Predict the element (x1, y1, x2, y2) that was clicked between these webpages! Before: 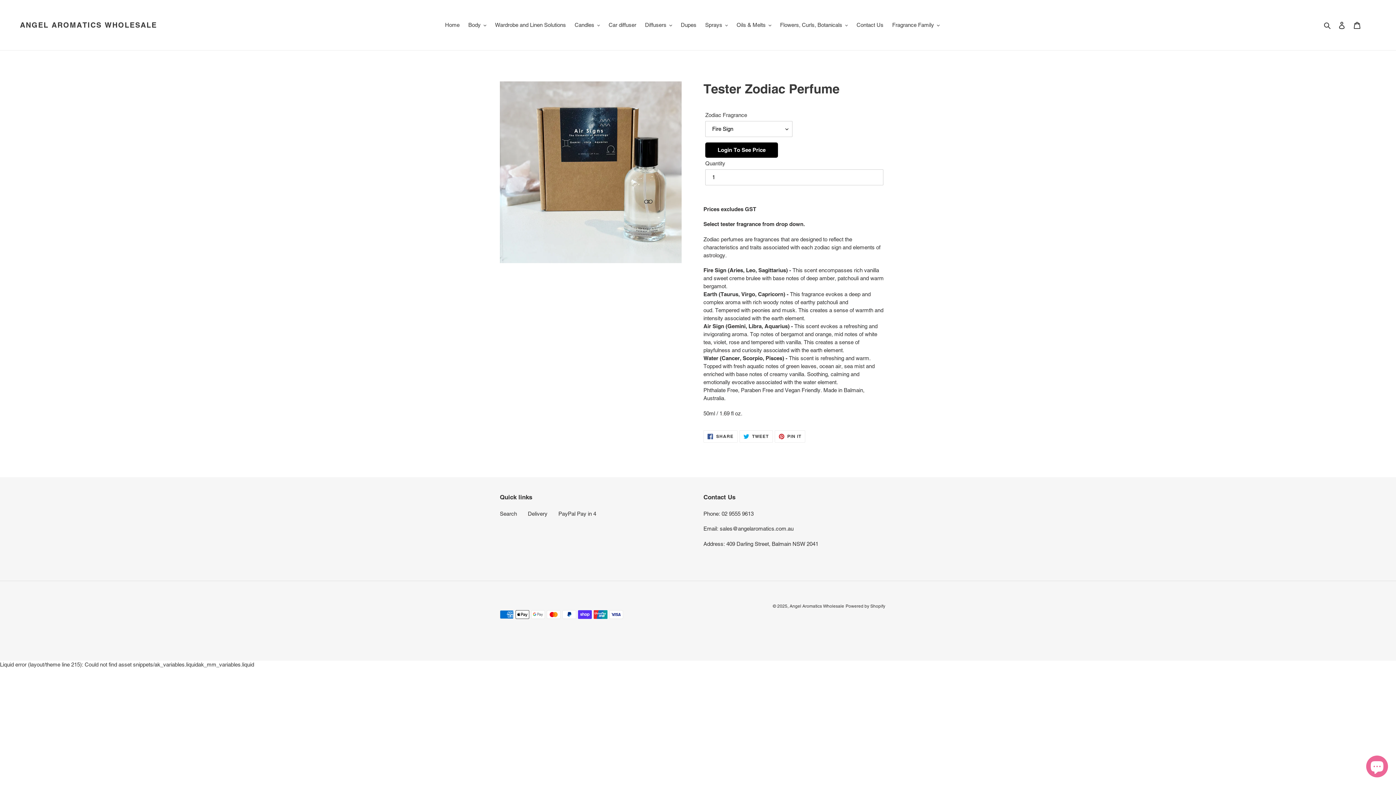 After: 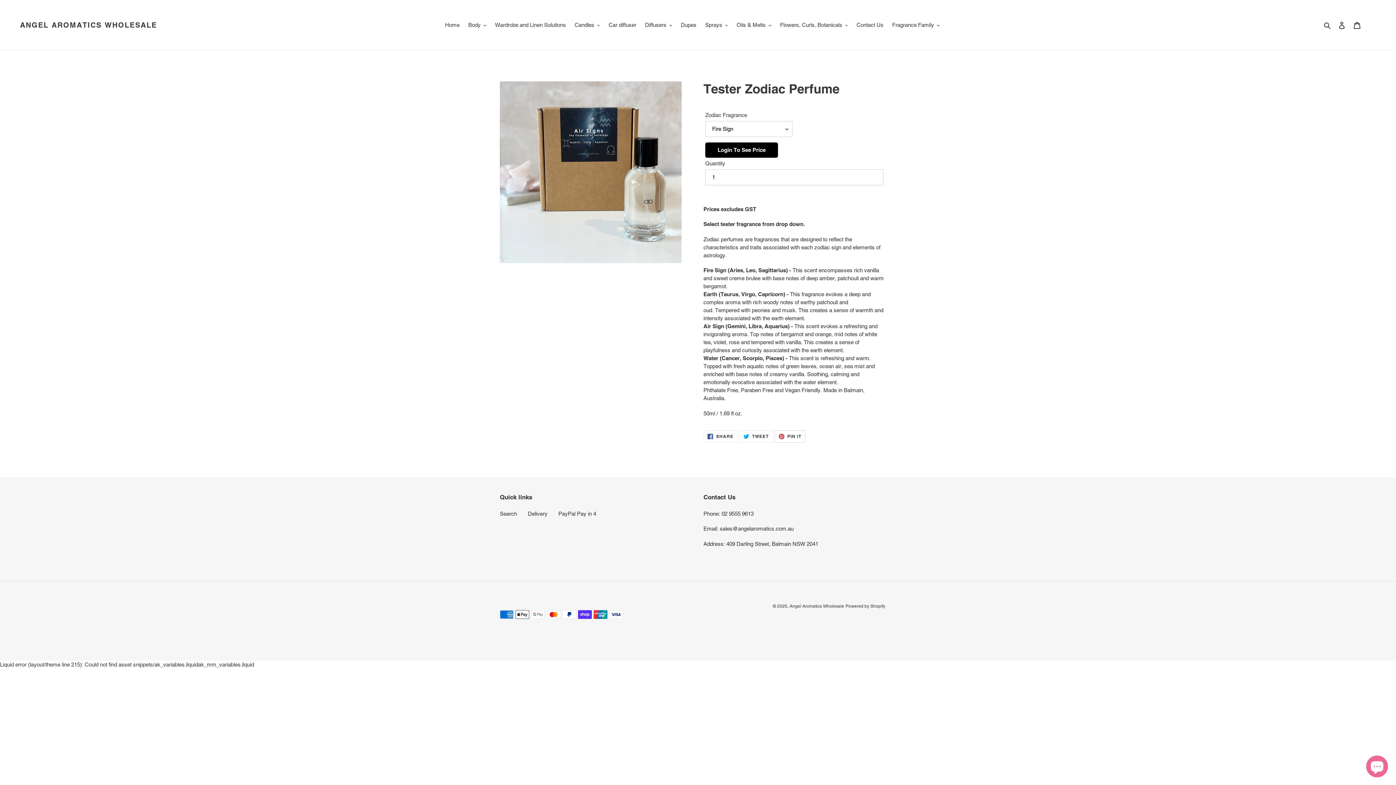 Action: label:  PIN IT
PIN ON PINTEREST bbox: (774, 430, 805, 442)